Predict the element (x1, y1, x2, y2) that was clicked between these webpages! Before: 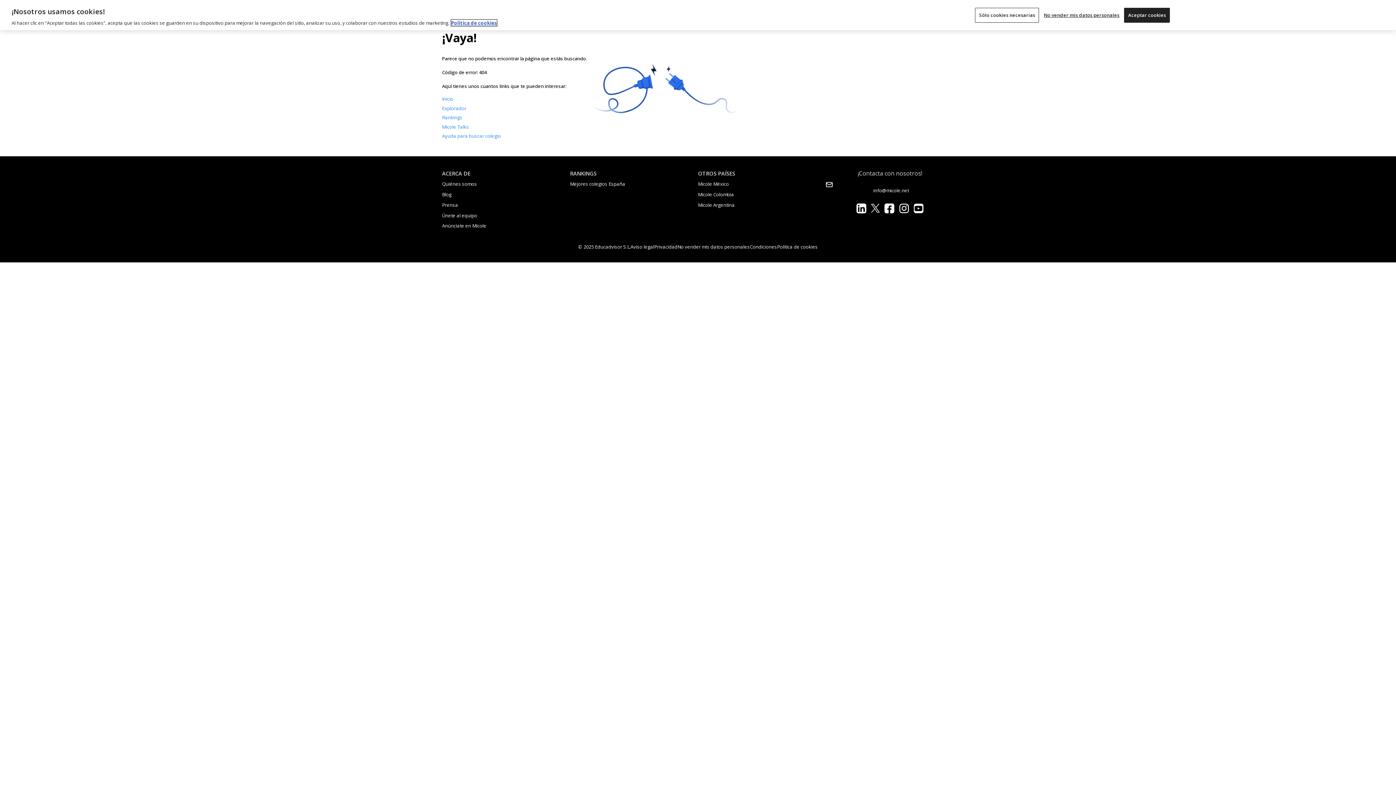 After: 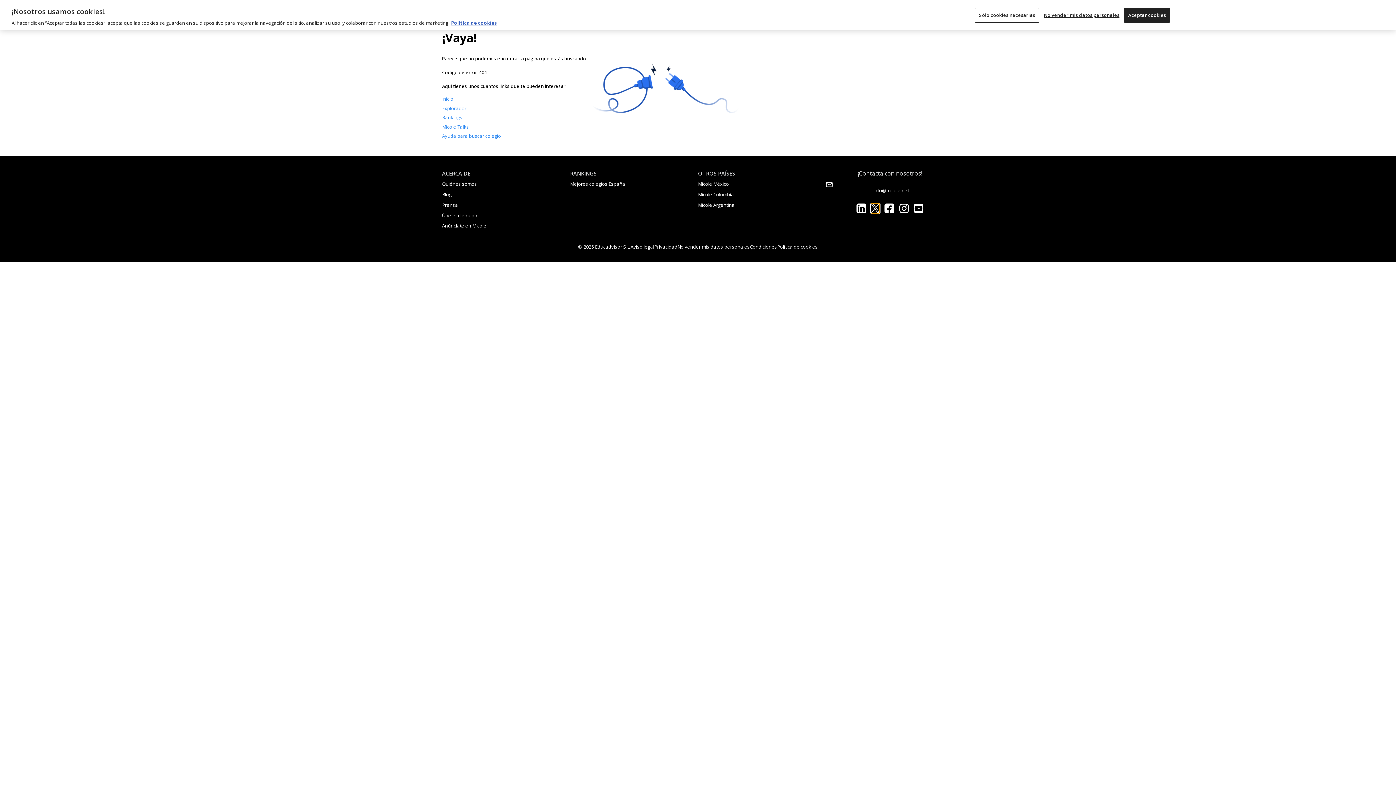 Action: label: Síguenos en Twitter bbox: (871, 203, 880, 213)